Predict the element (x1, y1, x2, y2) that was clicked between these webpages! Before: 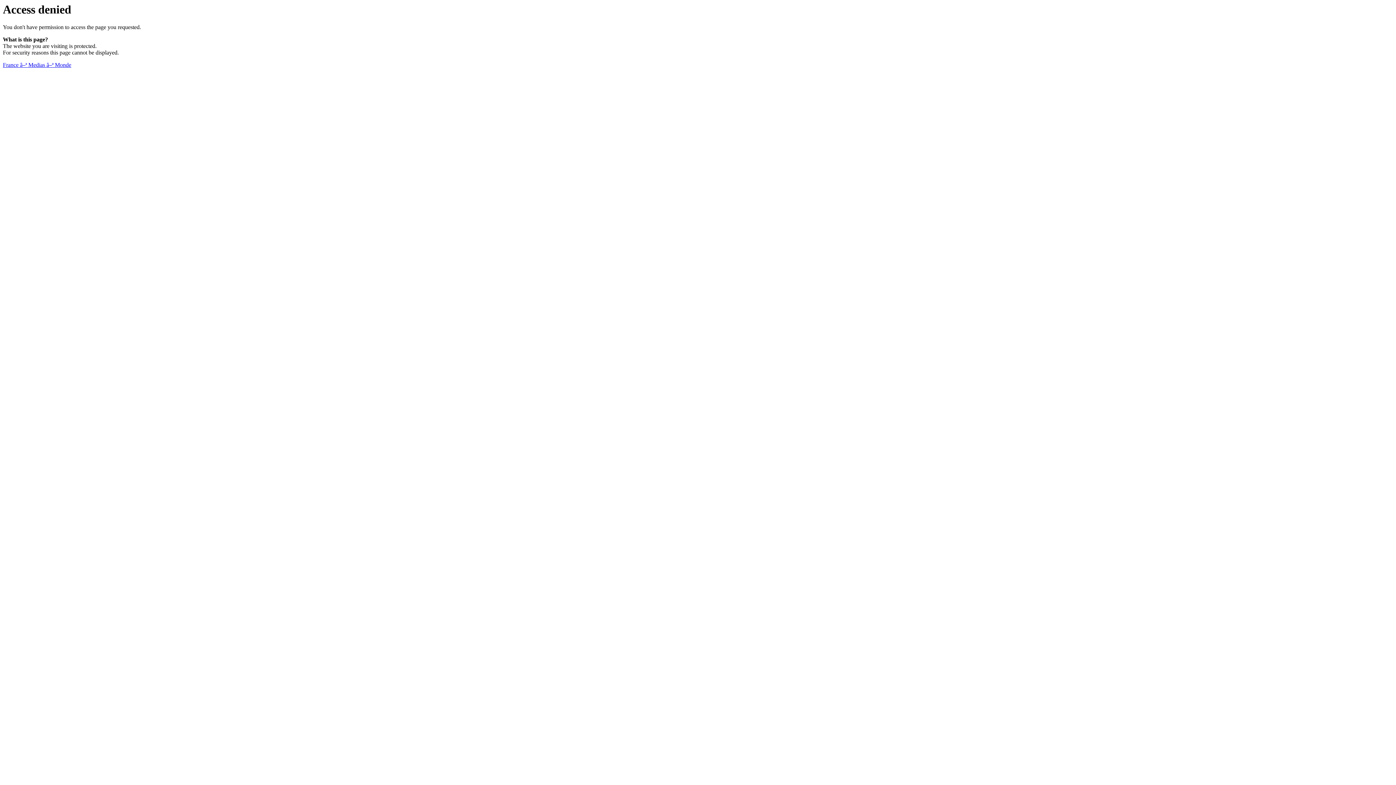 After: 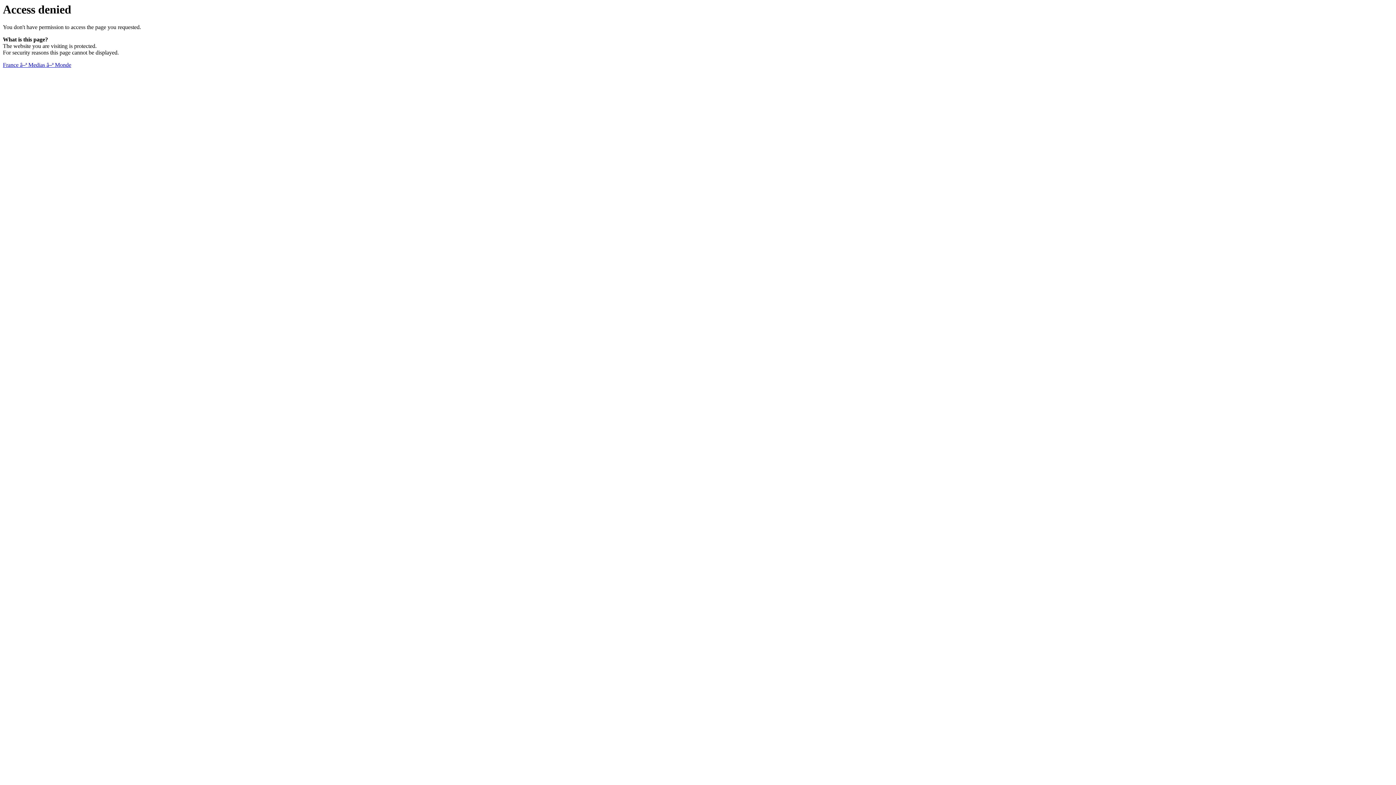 Action: label: France â–ª Medias â–ª Monde bbox: (2, 61, 71, 68)